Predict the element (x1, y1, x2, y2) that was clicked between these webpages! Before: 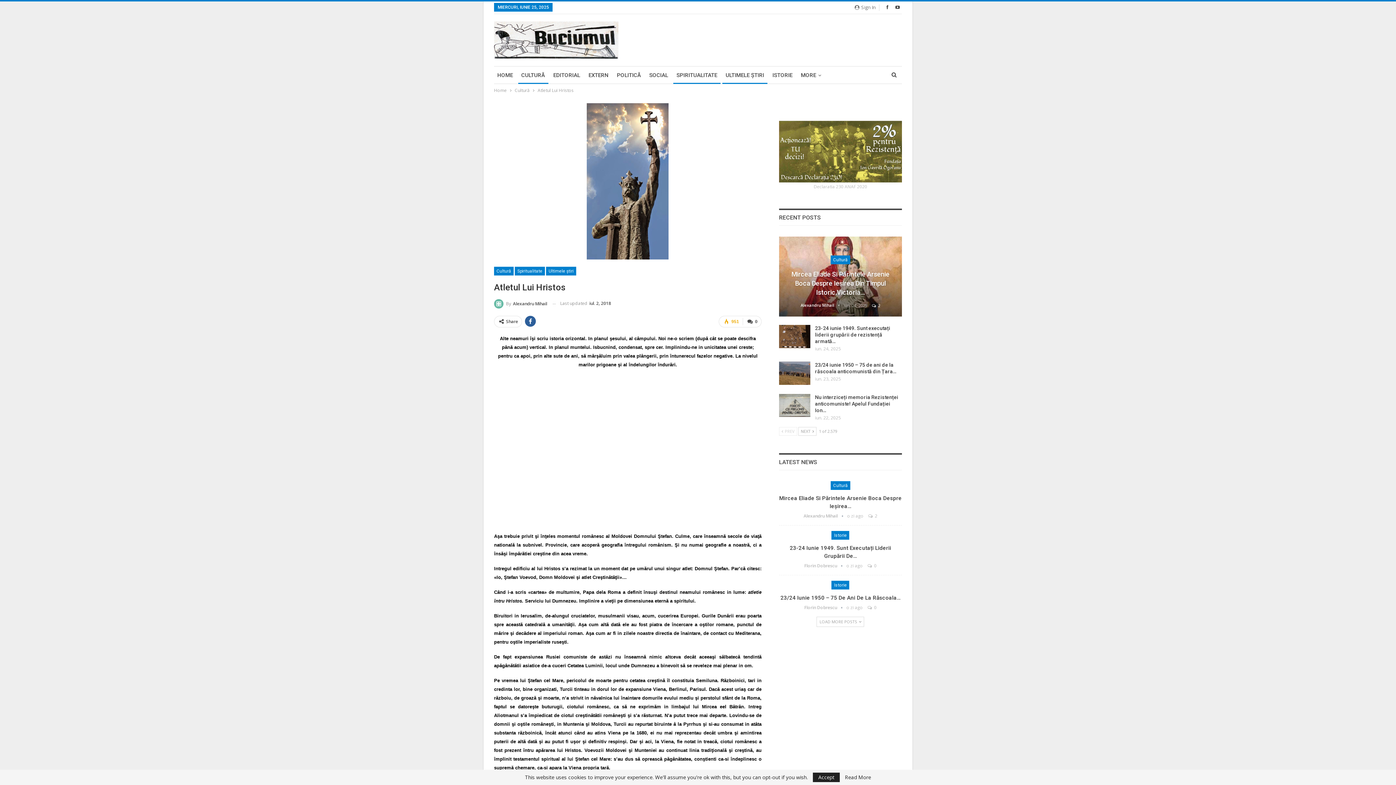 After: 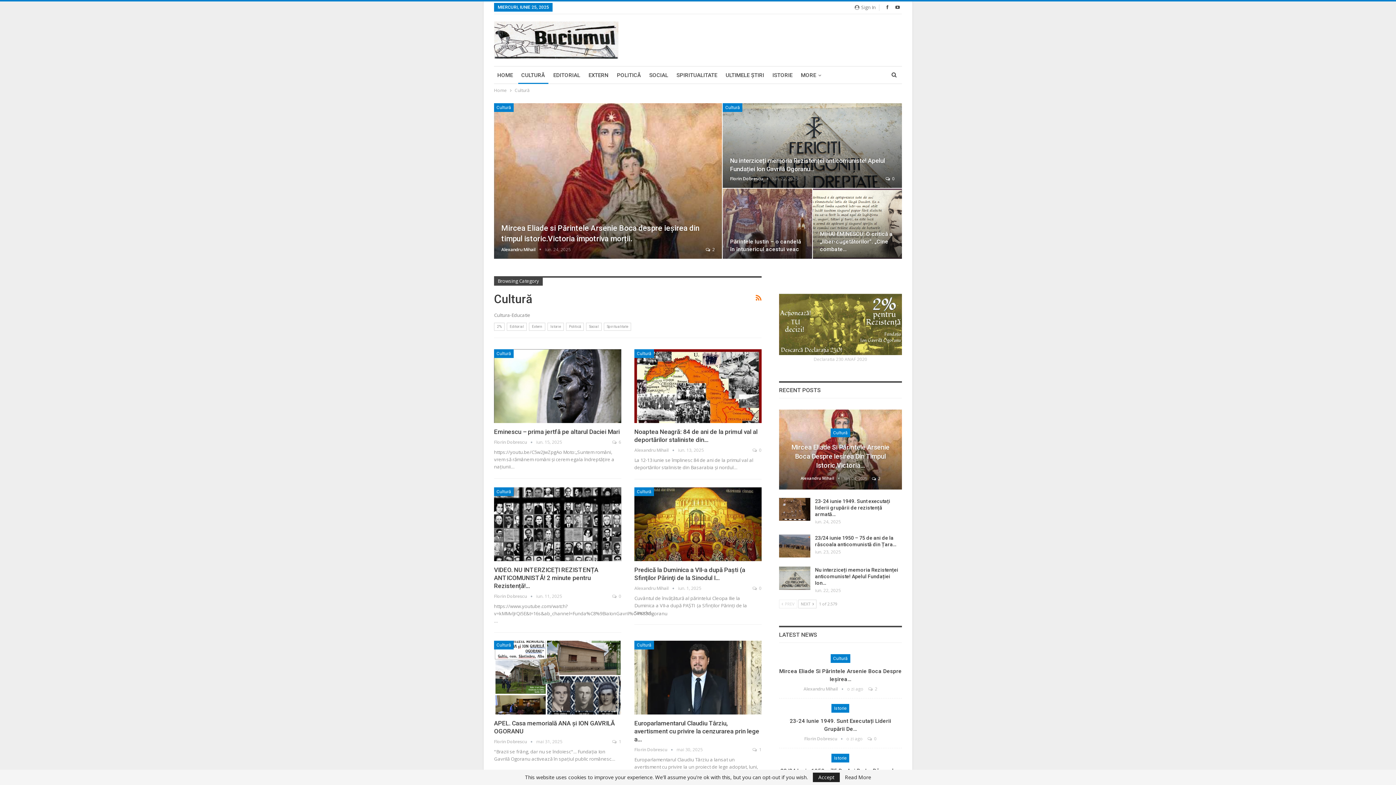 Action: label: Cultură bbox: (830, 481, 850, 490)